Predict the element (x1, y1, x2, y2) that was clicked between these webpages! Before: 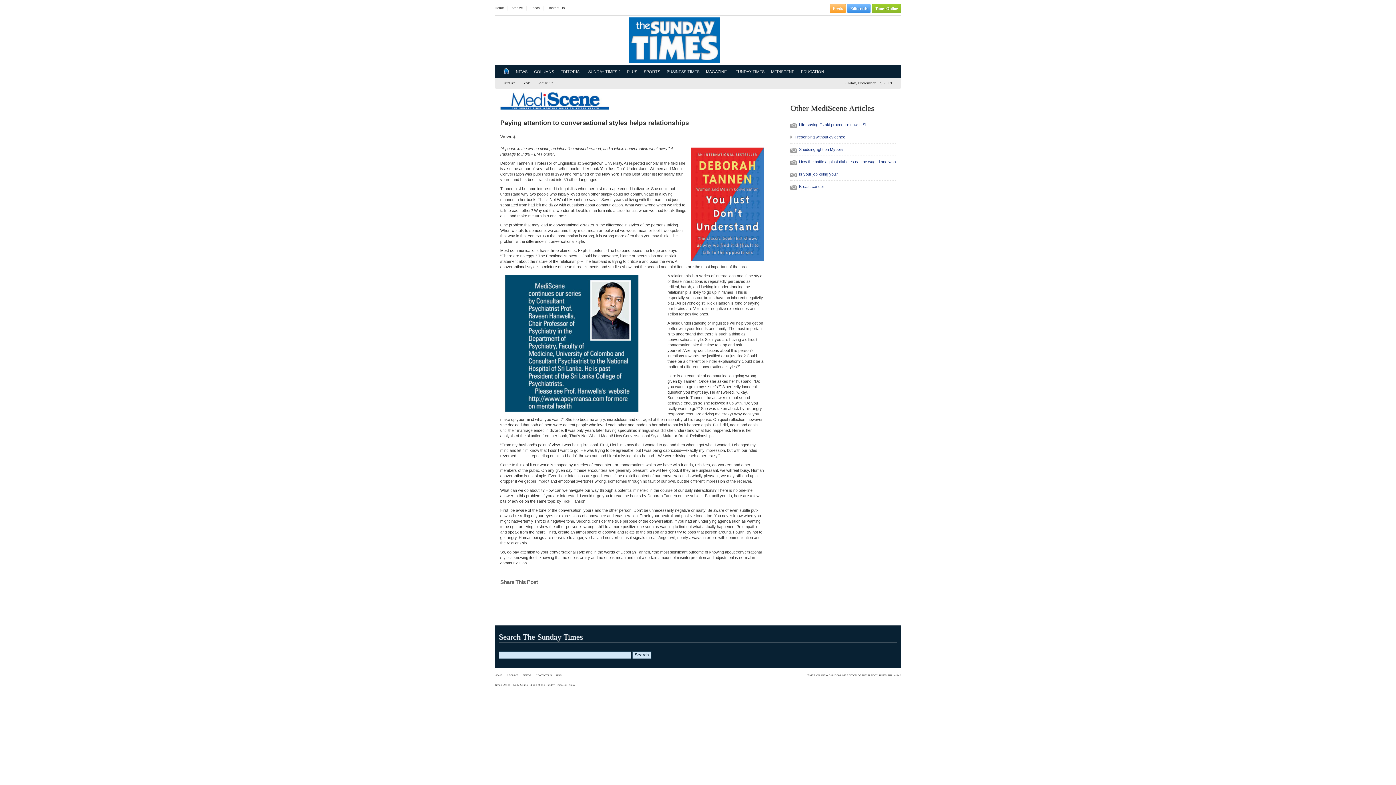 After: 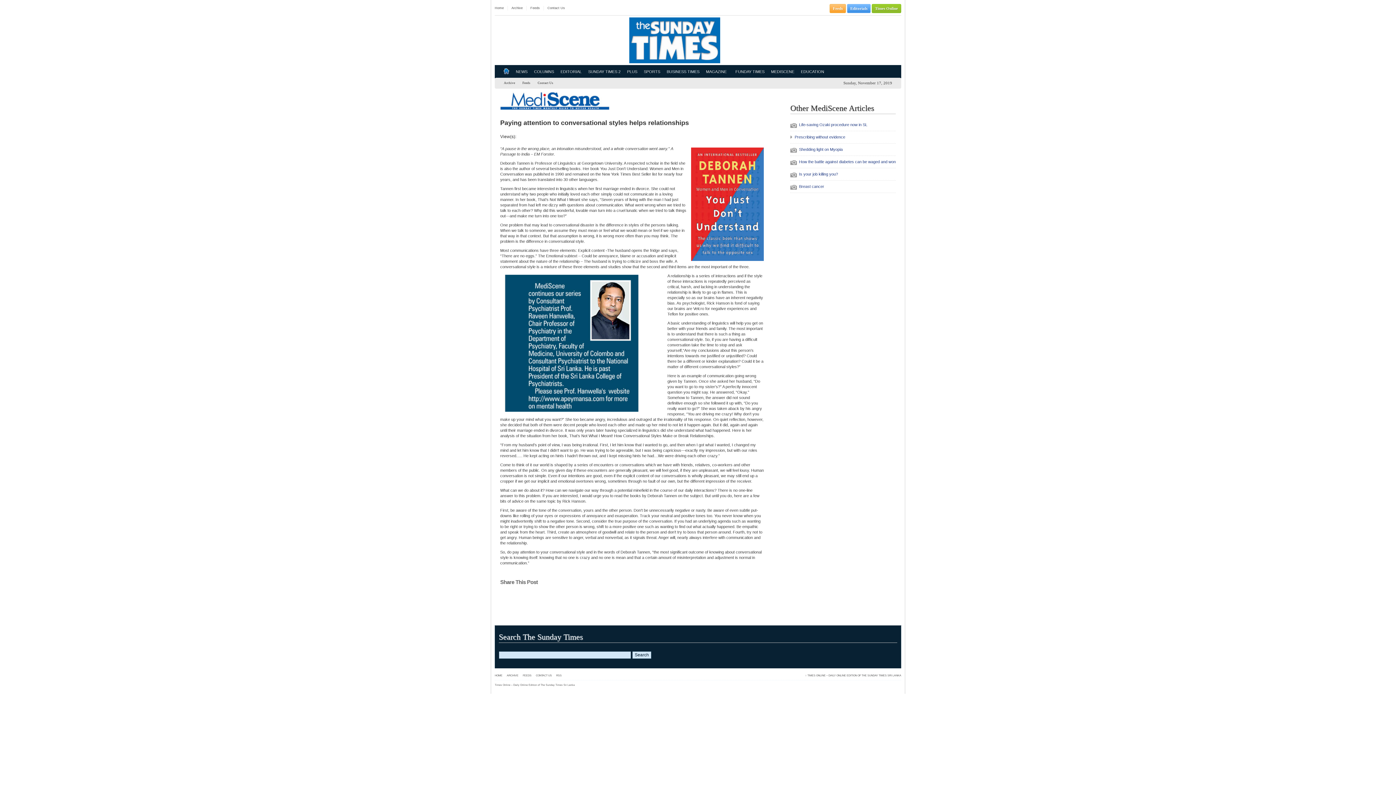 Action: label: Google bbox: (578, 606, 590, 617)